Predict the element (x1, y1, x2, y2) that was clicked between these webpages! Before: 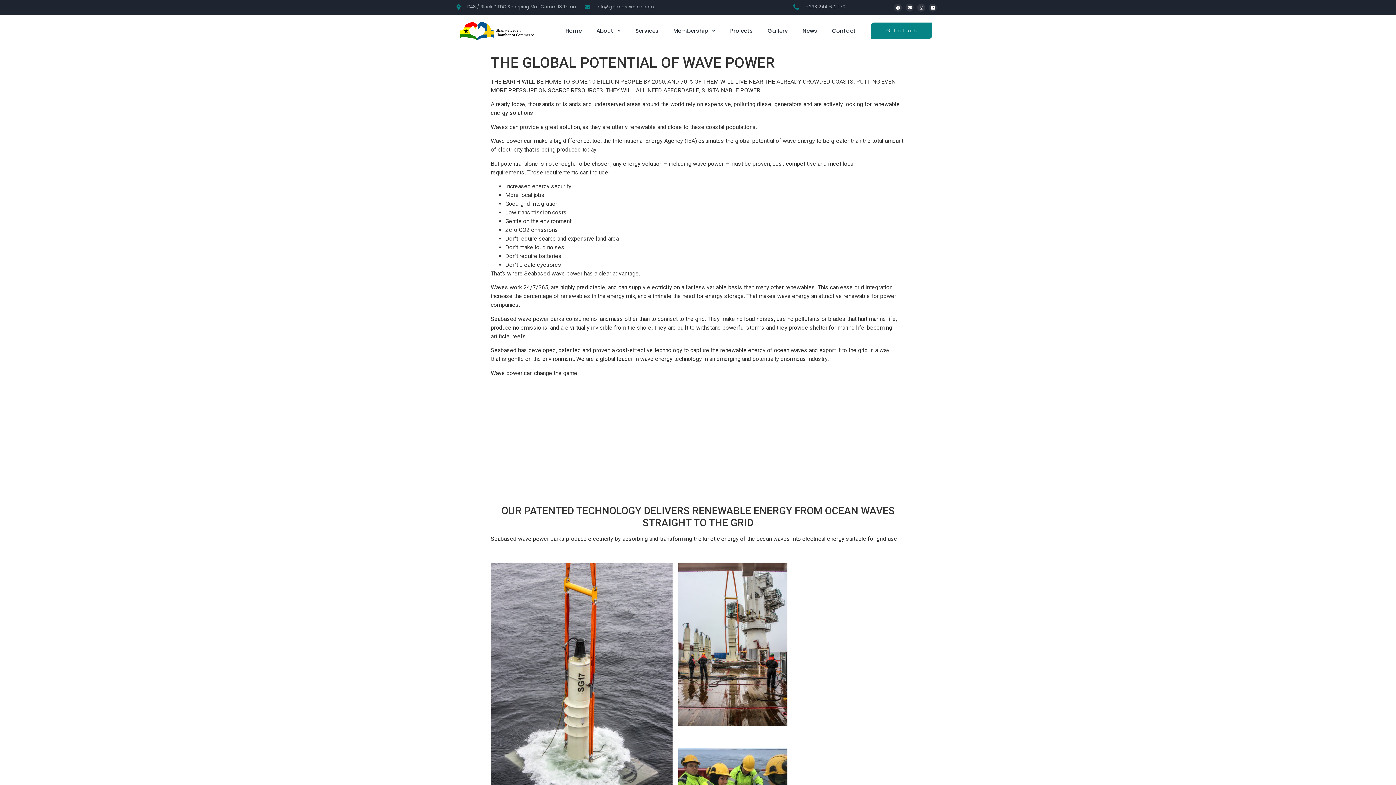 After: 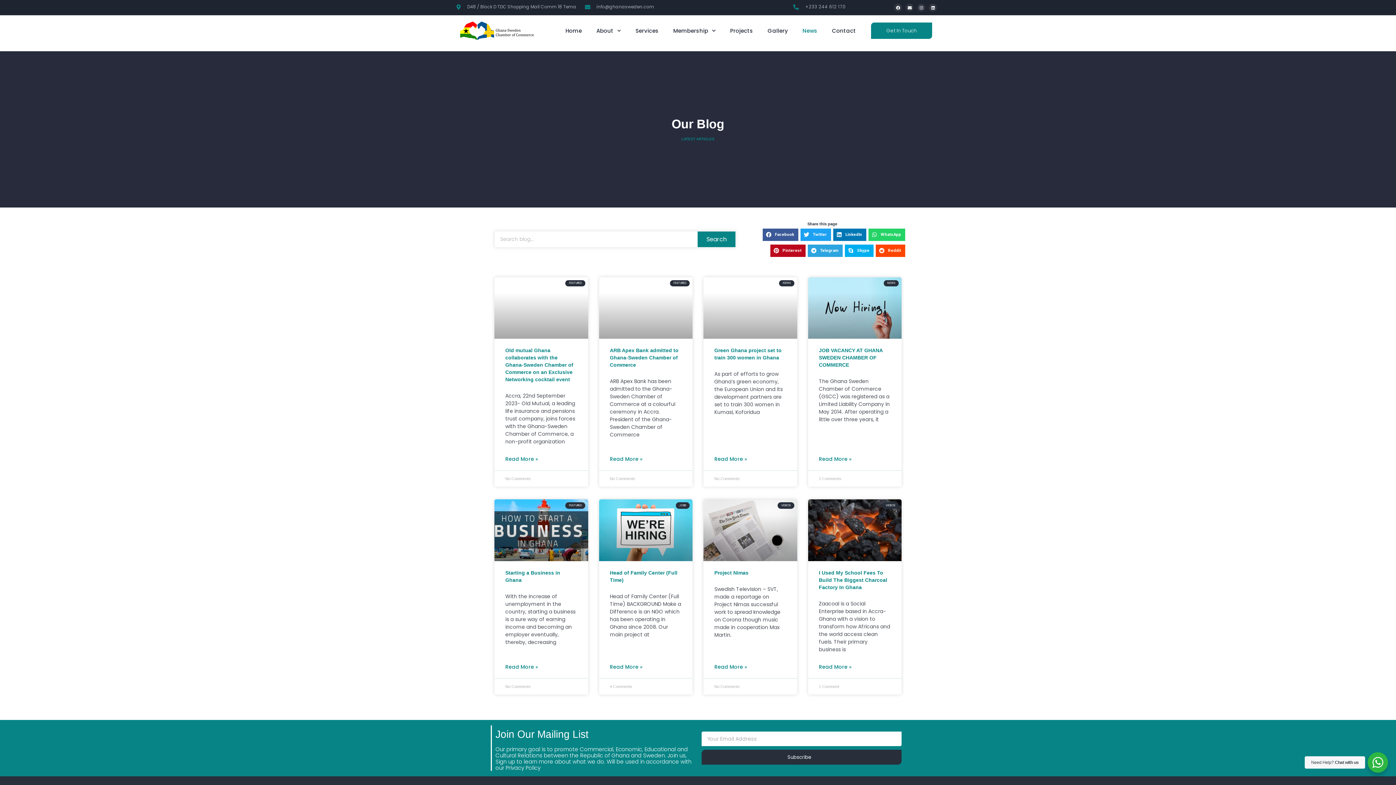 Action: bbox: (795, 22, 824, 39) label: News